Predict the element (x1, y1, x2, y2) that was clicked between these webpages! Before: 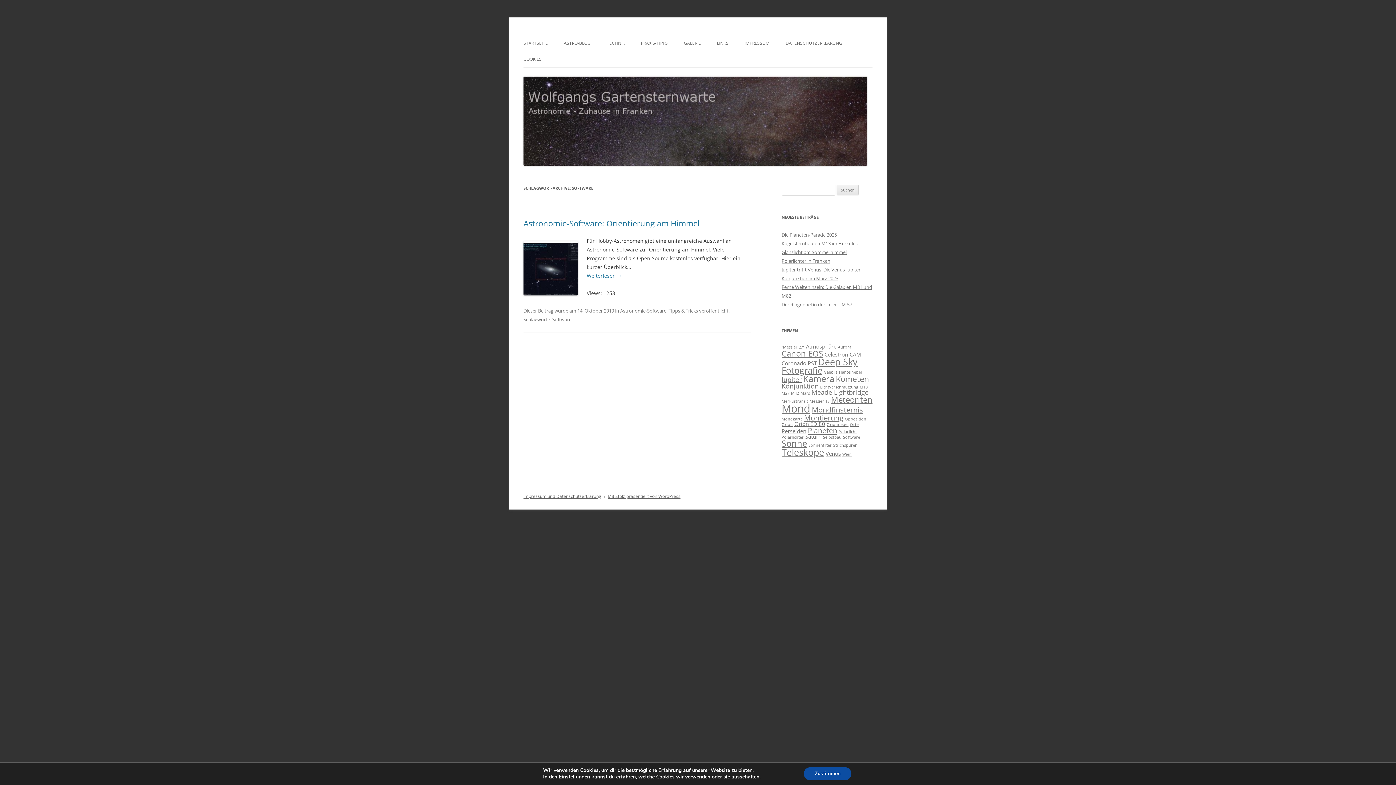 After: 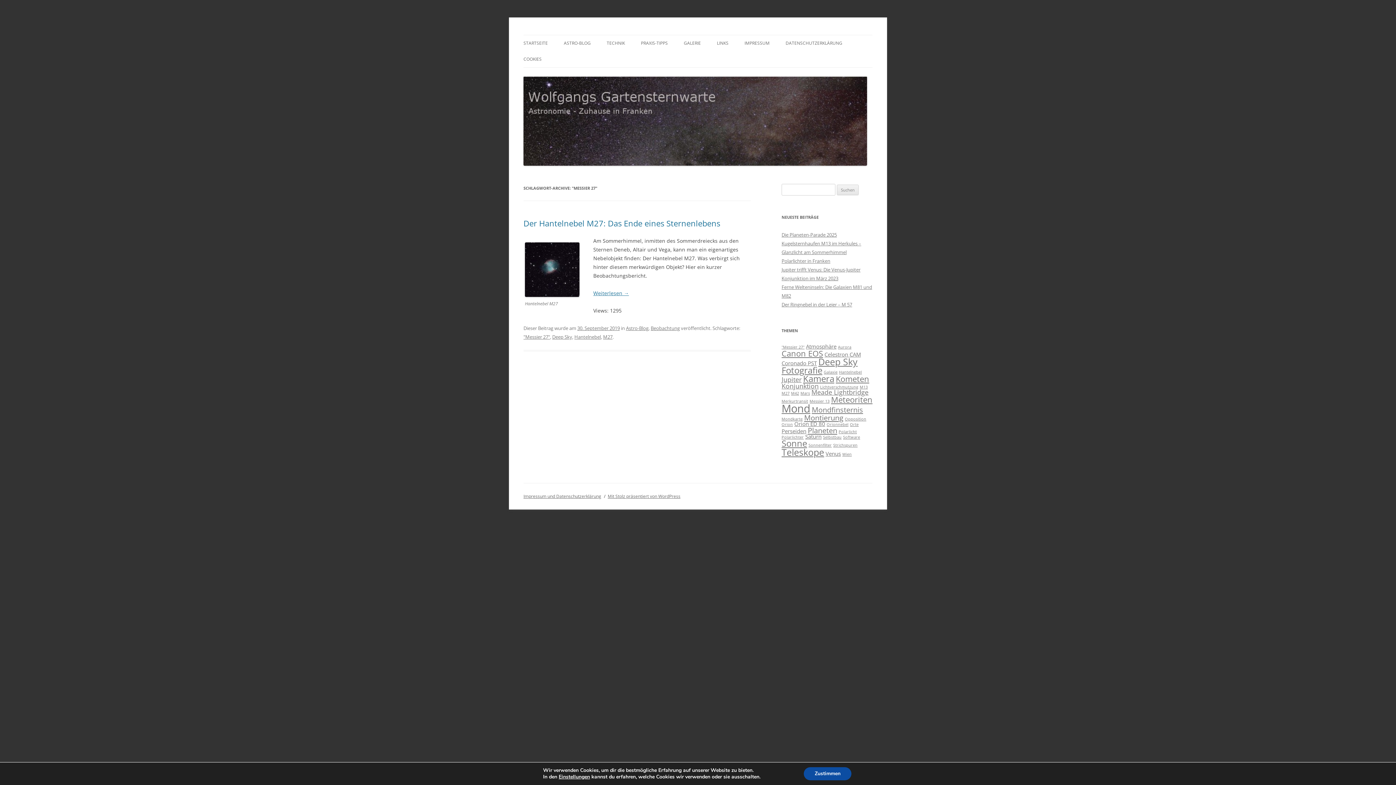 Action: bbox: (781, 344, 804, 349) label: "Messier 27" (1 Eintrag)